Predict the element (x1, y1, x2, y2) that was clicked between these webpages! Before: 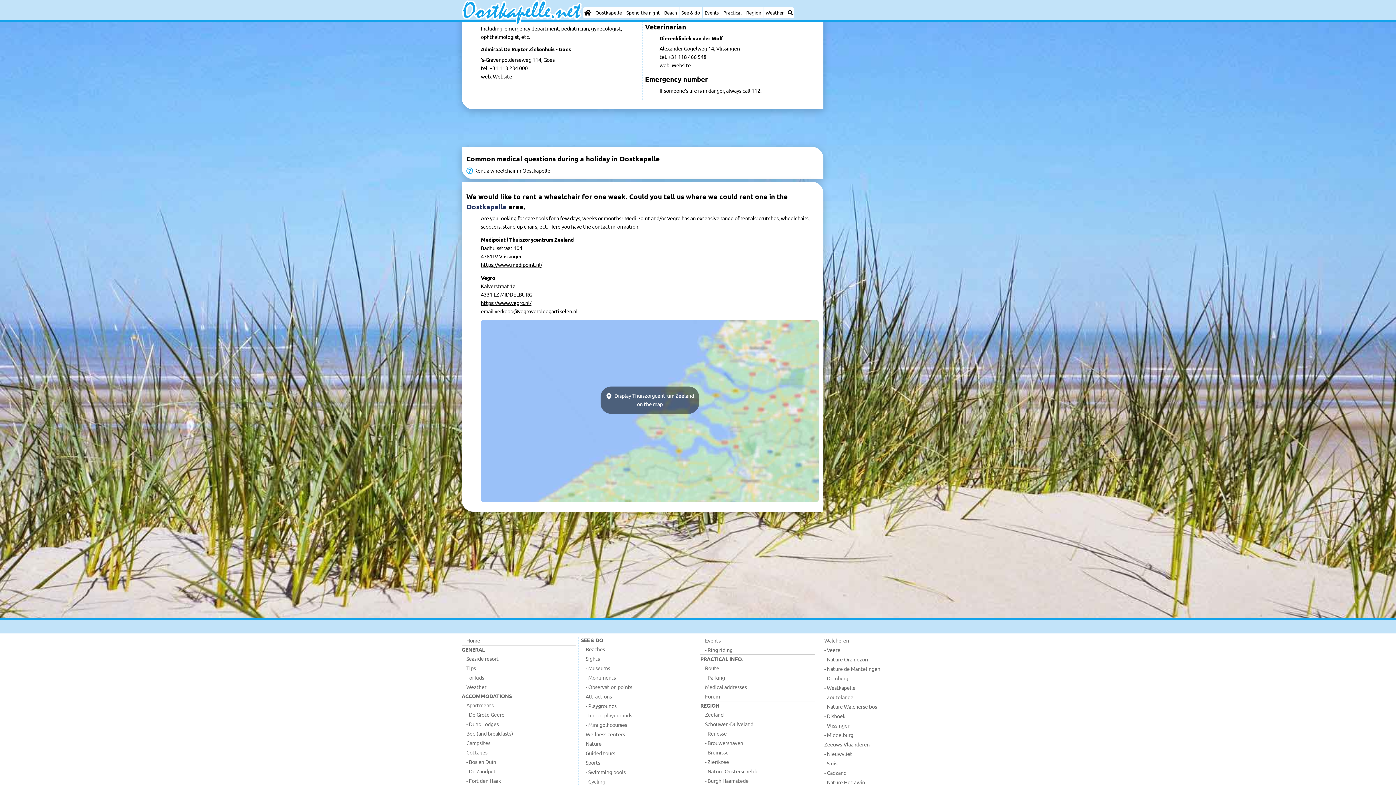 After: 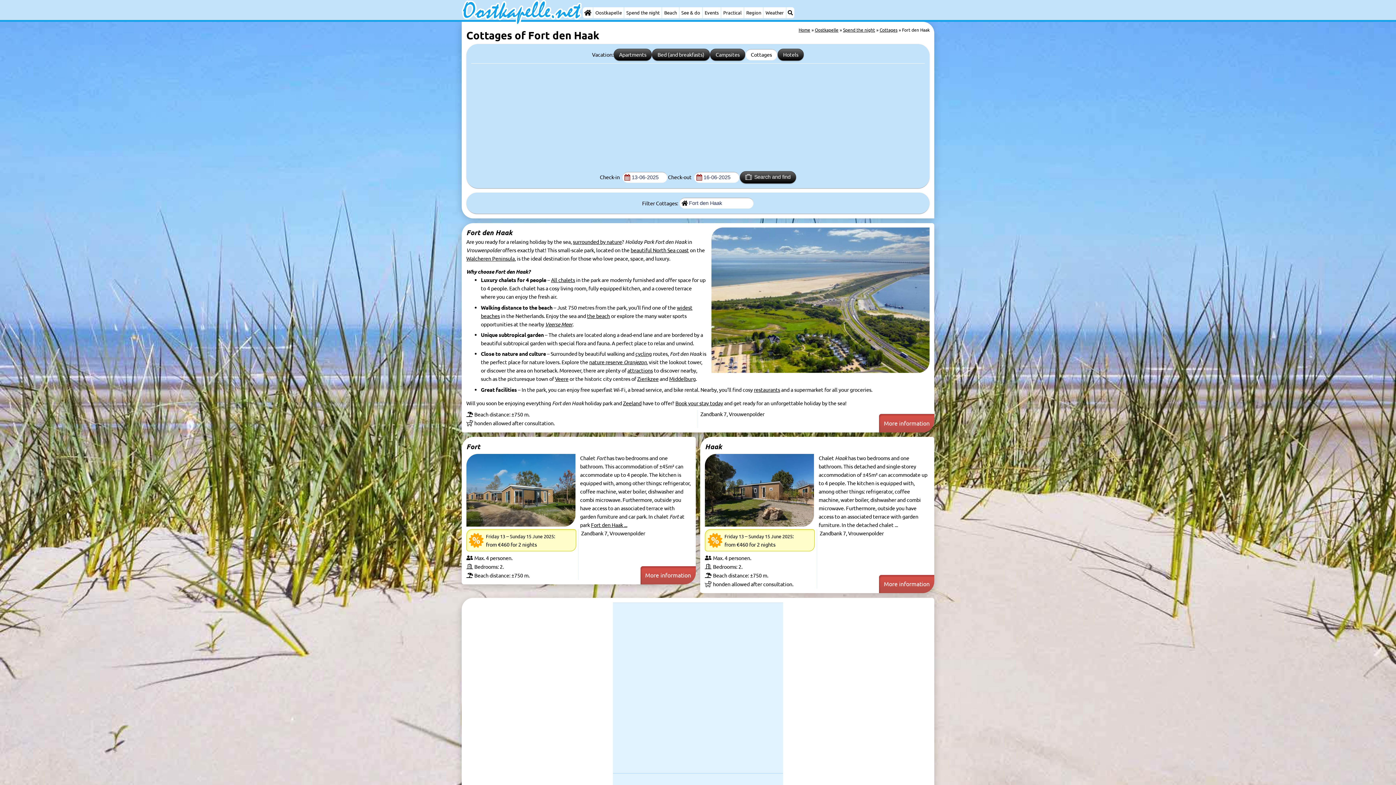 Action: bbox: (461, 776, 576, 785) label: - Fort den Haak